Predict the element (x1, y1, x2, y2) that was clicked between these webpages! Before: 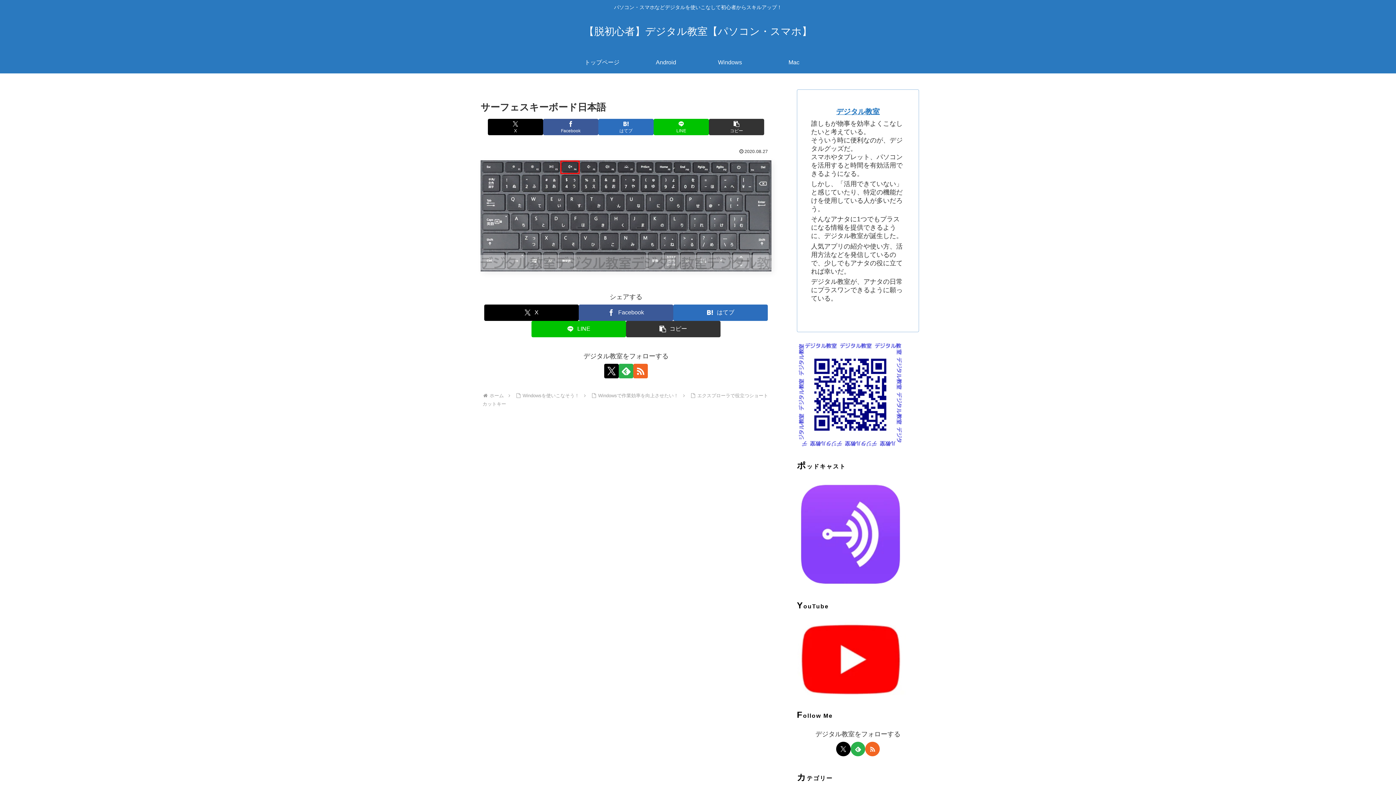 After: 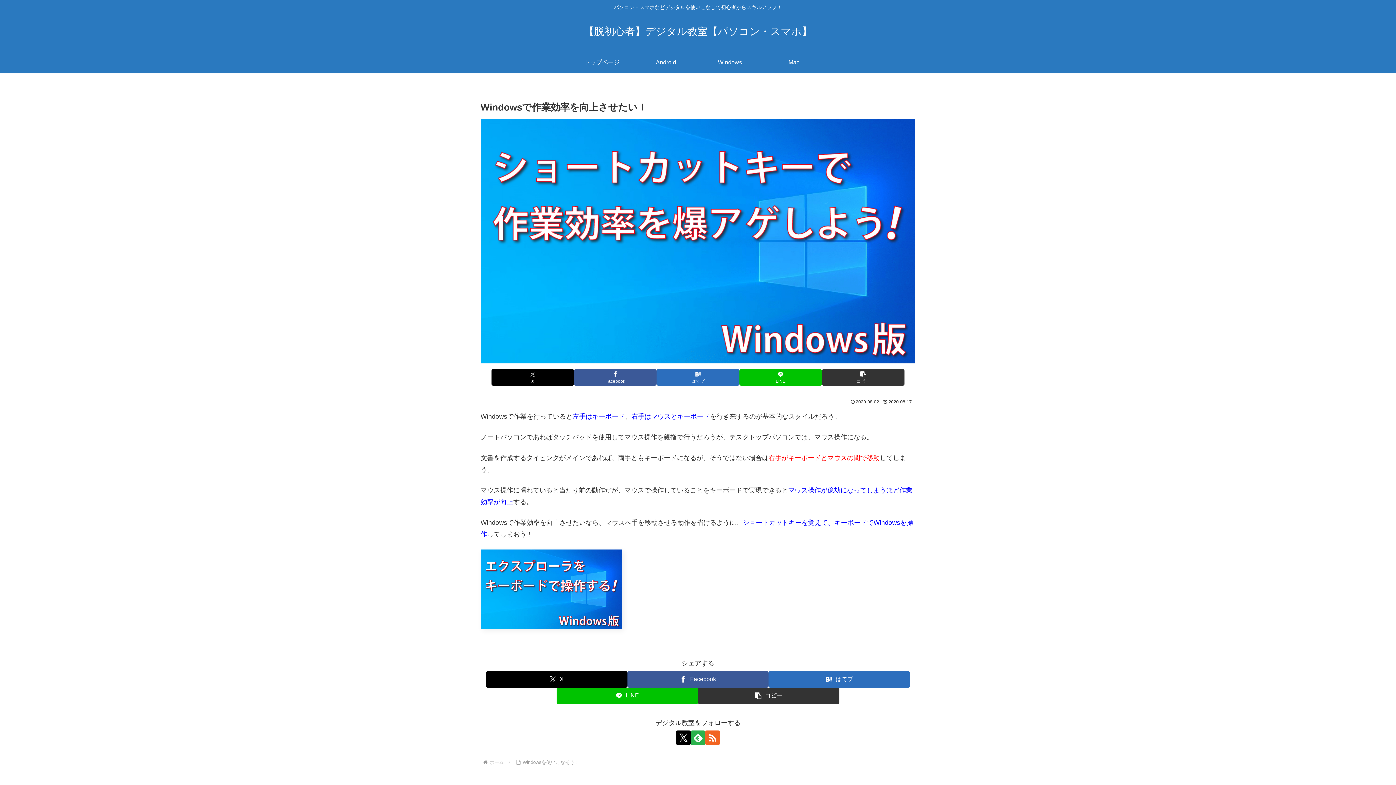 Action: label: Windowsで作業効率を向上させたい！ bbox: (597, 393, 679, 398)